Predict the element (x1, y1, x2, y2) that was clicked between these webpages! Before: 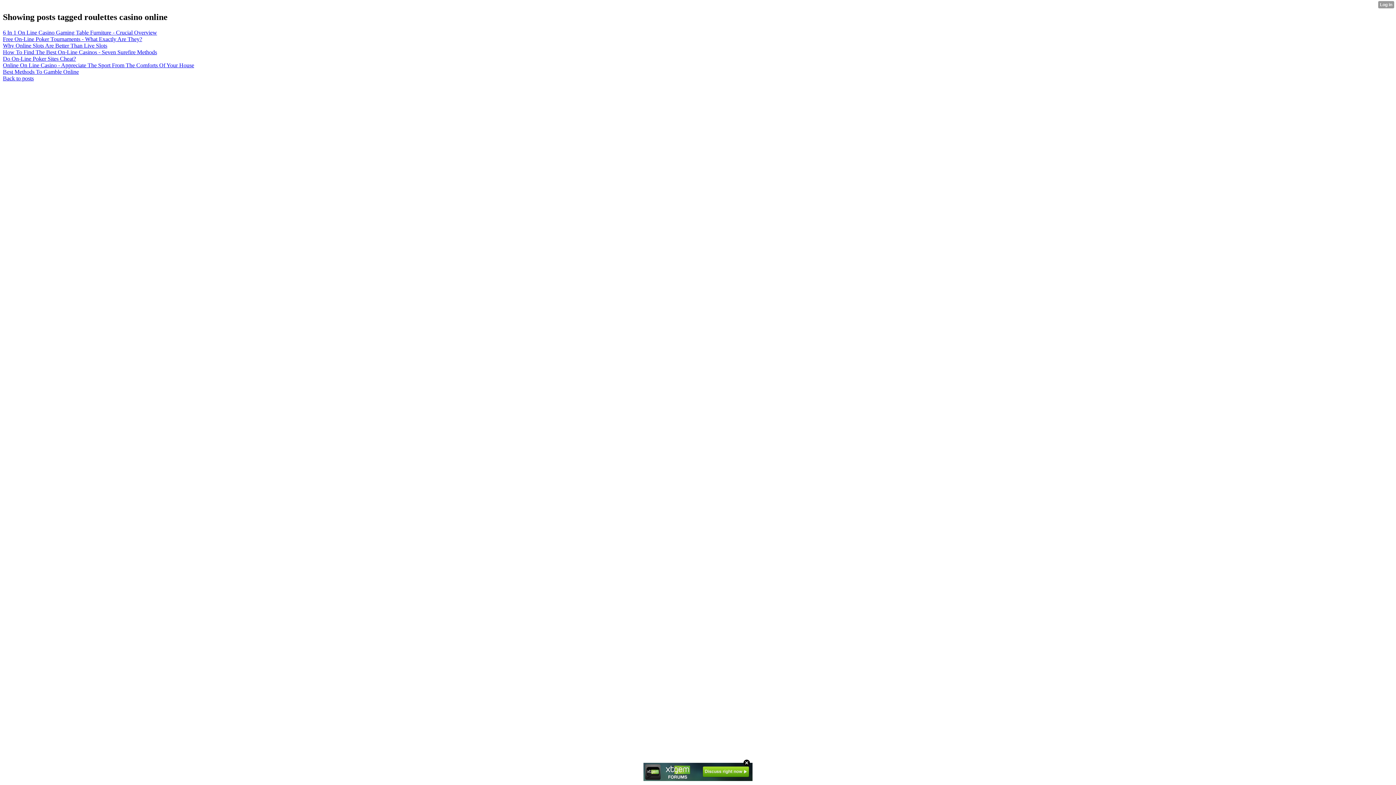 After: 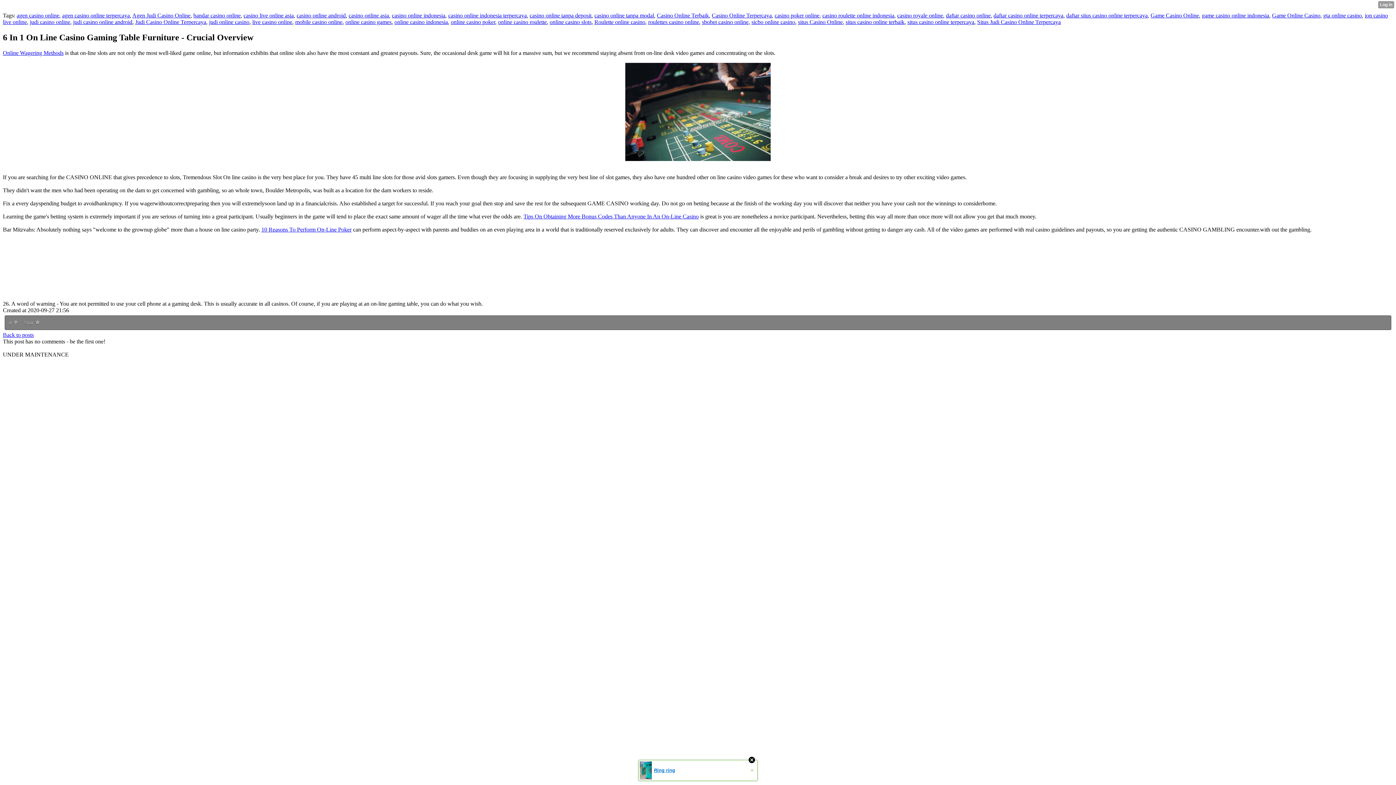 Action: label: 6 In 1 On Line Casino Gaming Table Furniture - Crucial Overview bbox: (2, 29, 157, 35)